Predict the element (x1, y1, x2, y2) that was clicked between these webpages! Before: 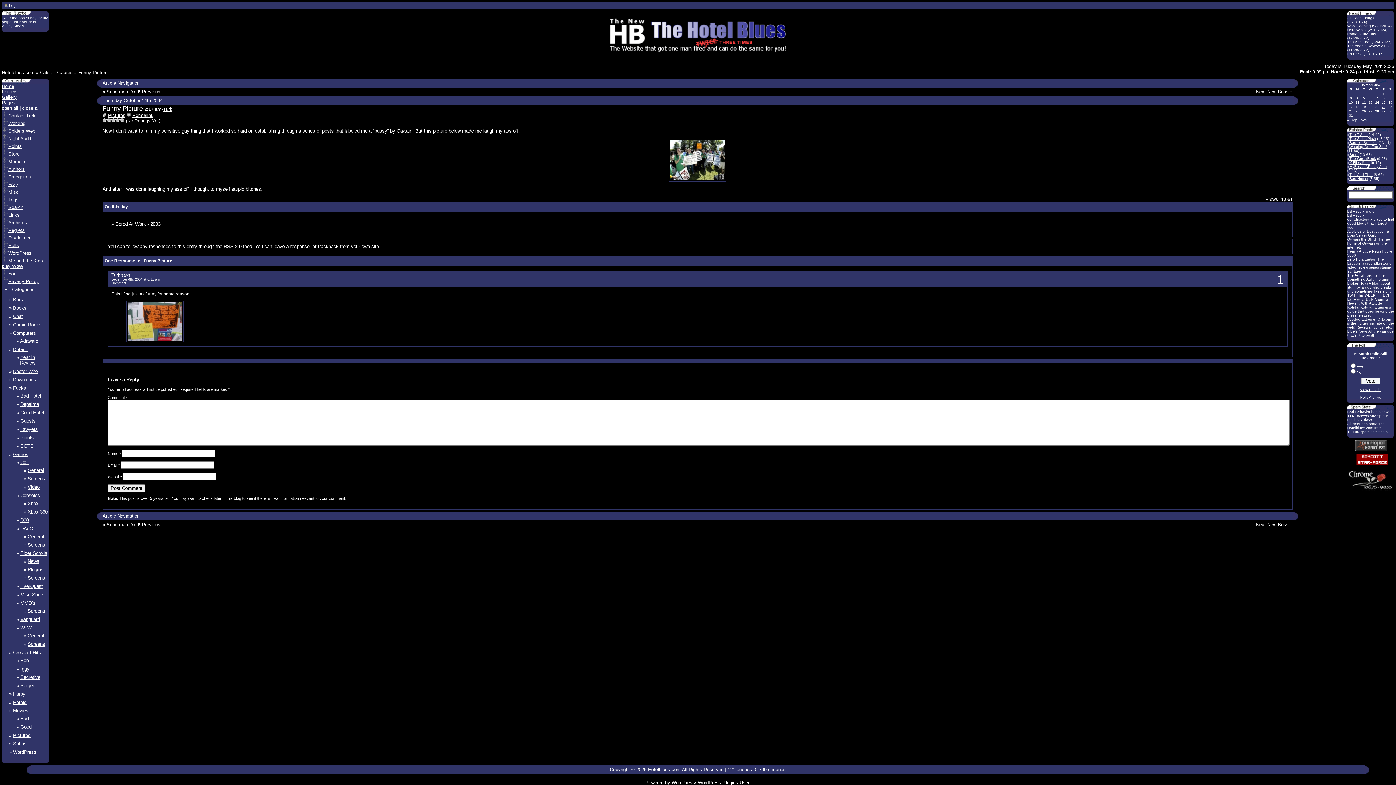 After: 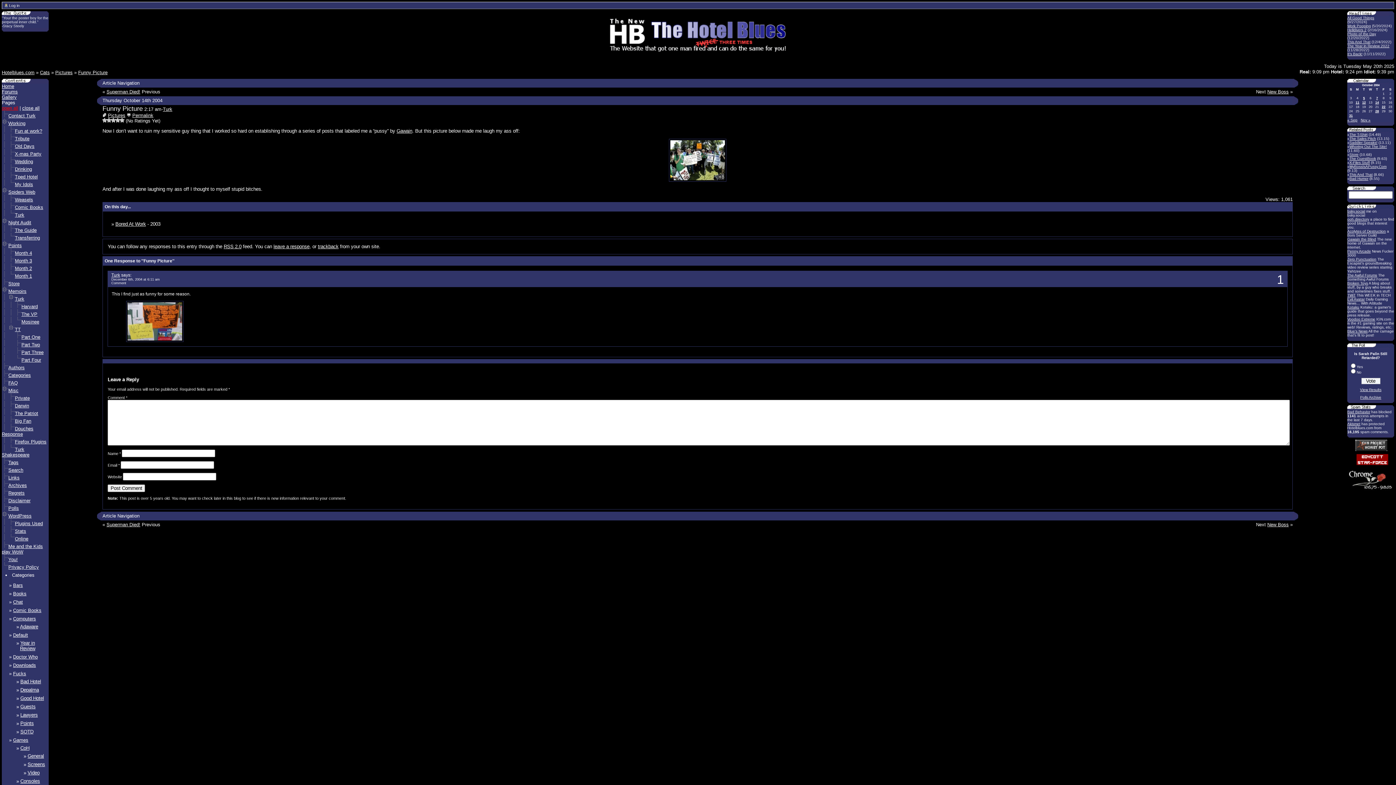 Action: label: open all bbox: (1, 105, 18, 110)